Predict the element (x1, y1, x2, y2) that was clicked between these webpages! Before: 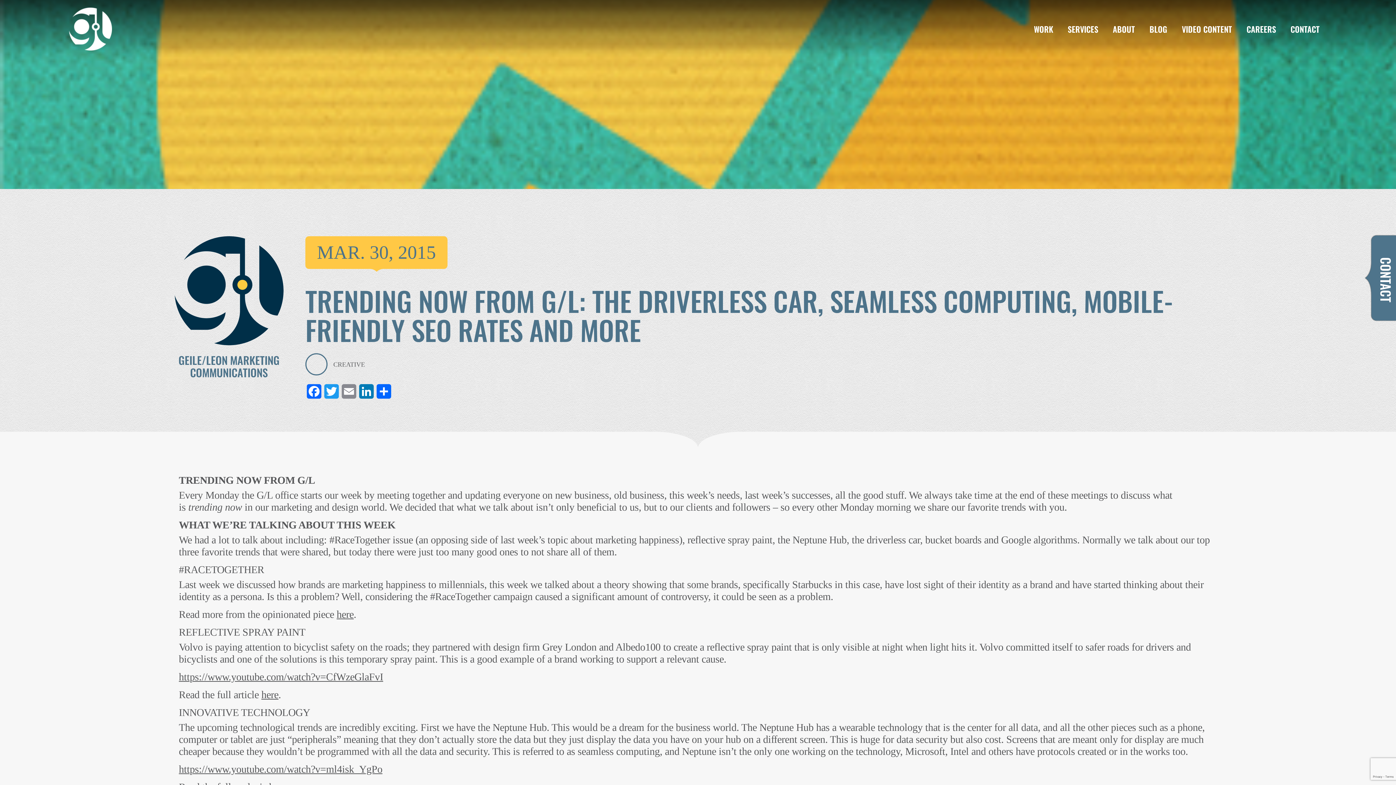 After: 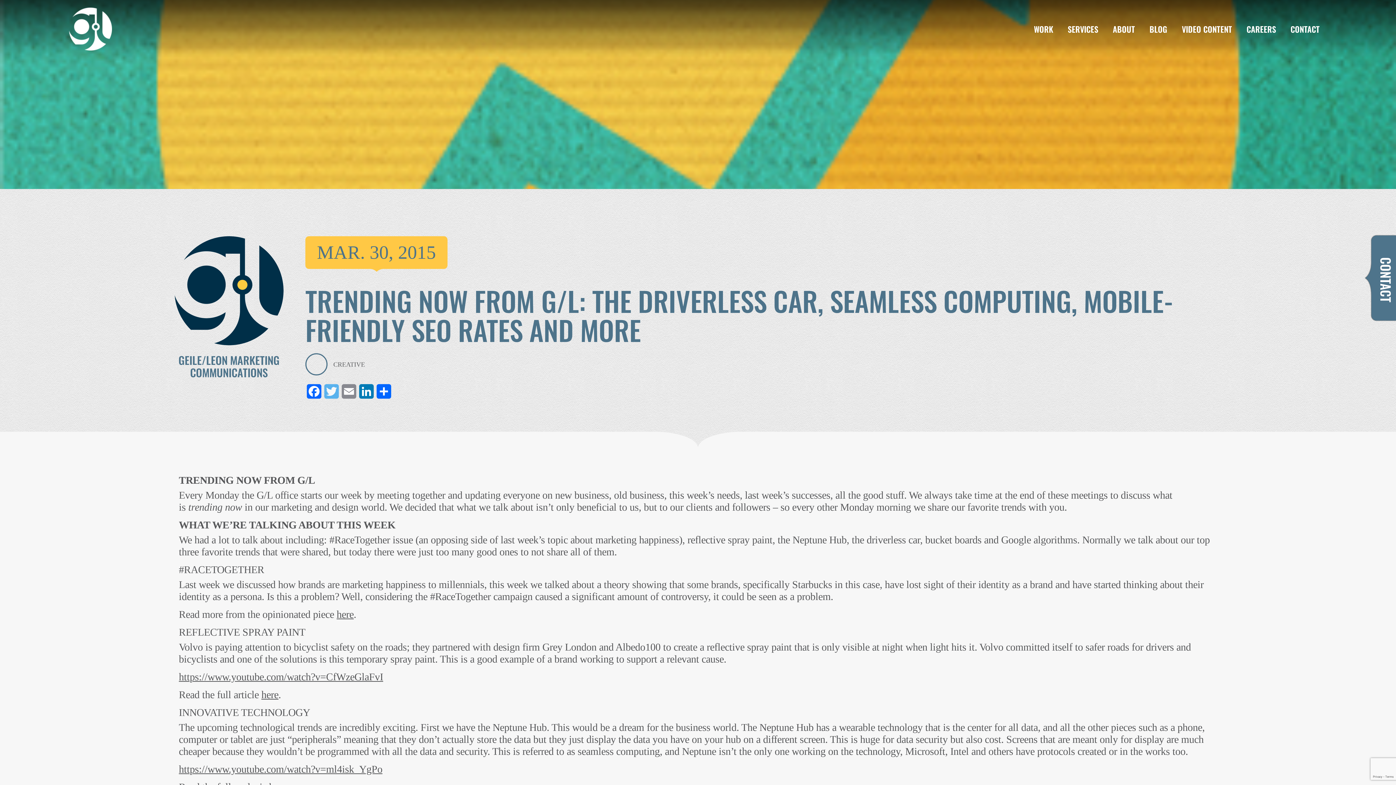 Action: label: Twitter bbox: (322, 384, 340, 403)